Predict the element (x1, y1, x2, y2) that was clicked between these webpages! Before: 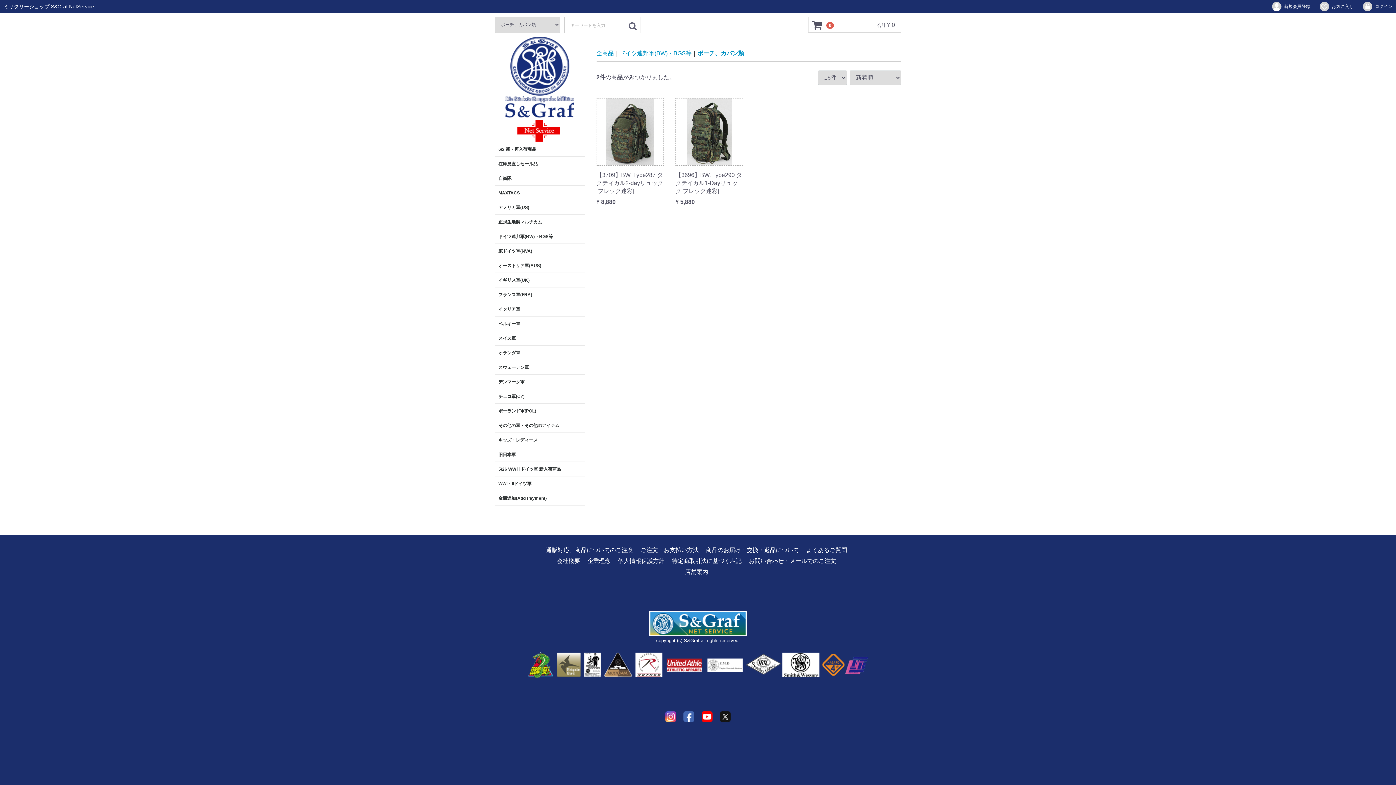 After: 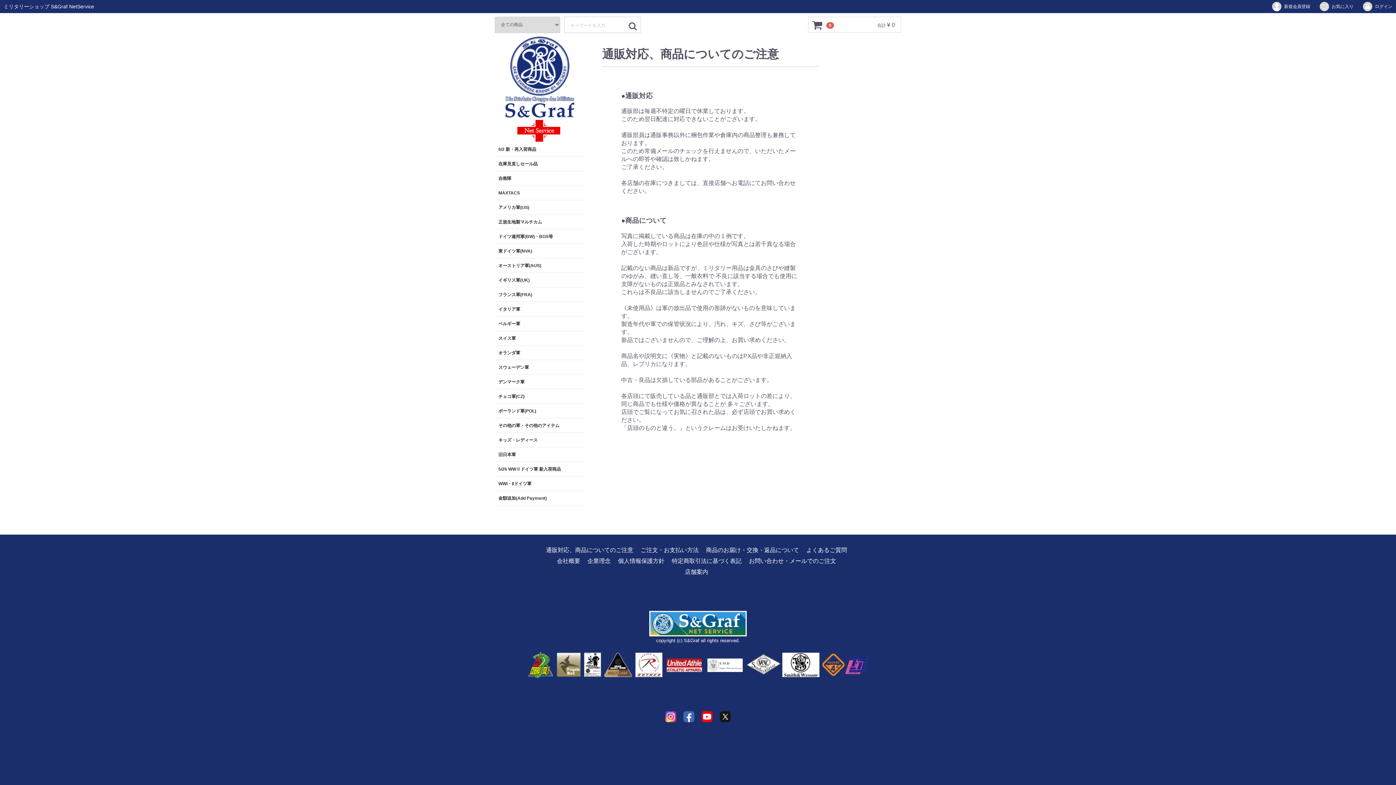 Action: label: 通販対応、商品についてのご注意 bbox: (546, 547, 633, 553)